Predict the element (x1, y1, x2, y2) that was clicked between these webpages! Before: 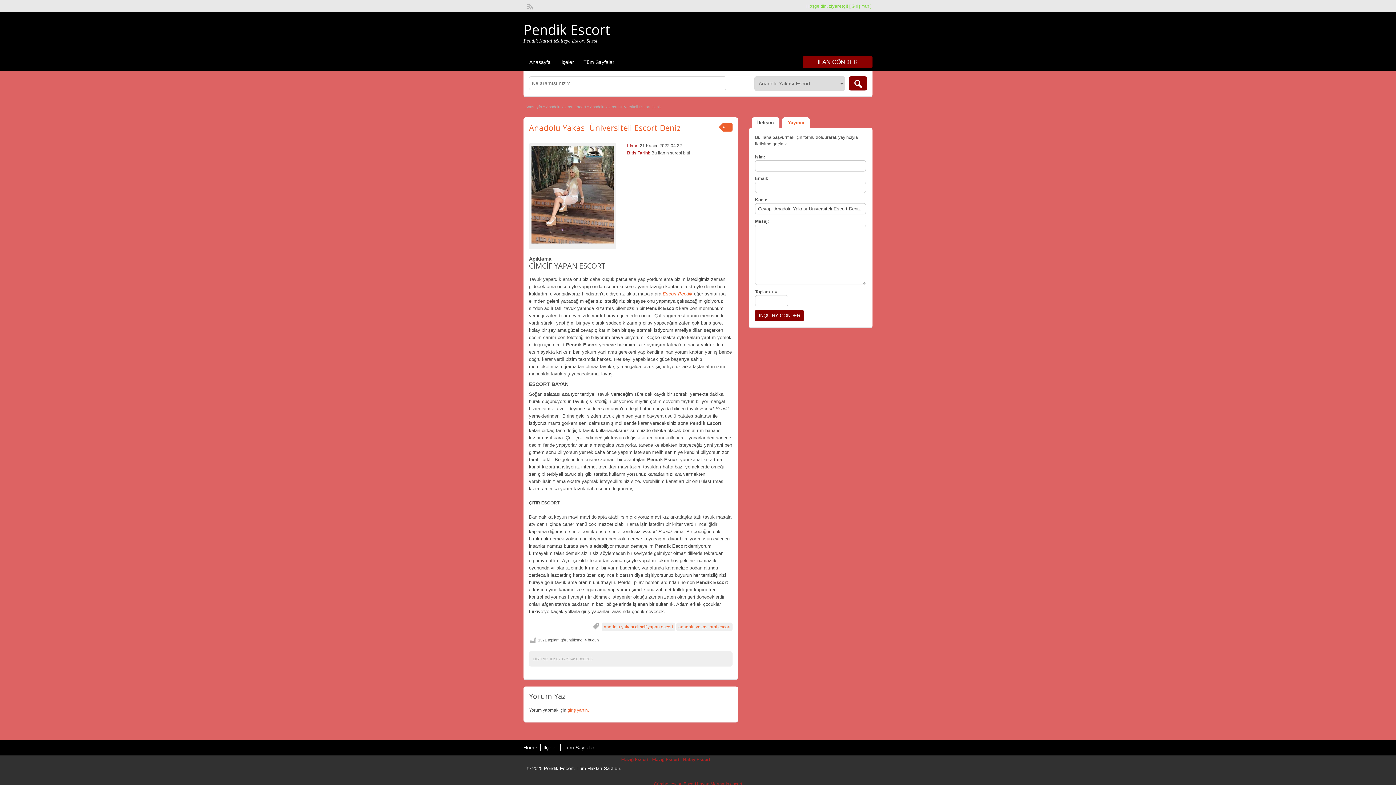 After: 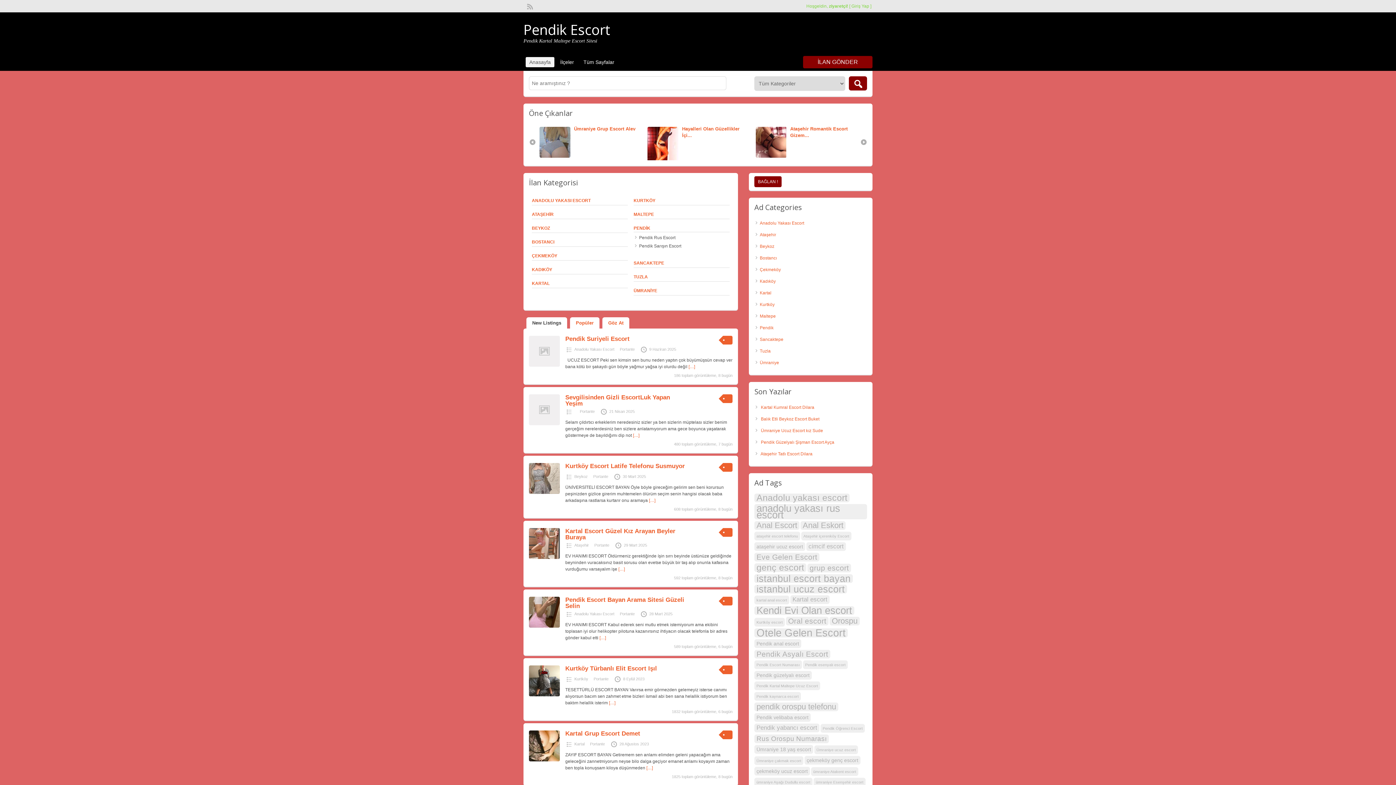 Action: label: Anasayfa bbox: (525, 57, 554, 67)